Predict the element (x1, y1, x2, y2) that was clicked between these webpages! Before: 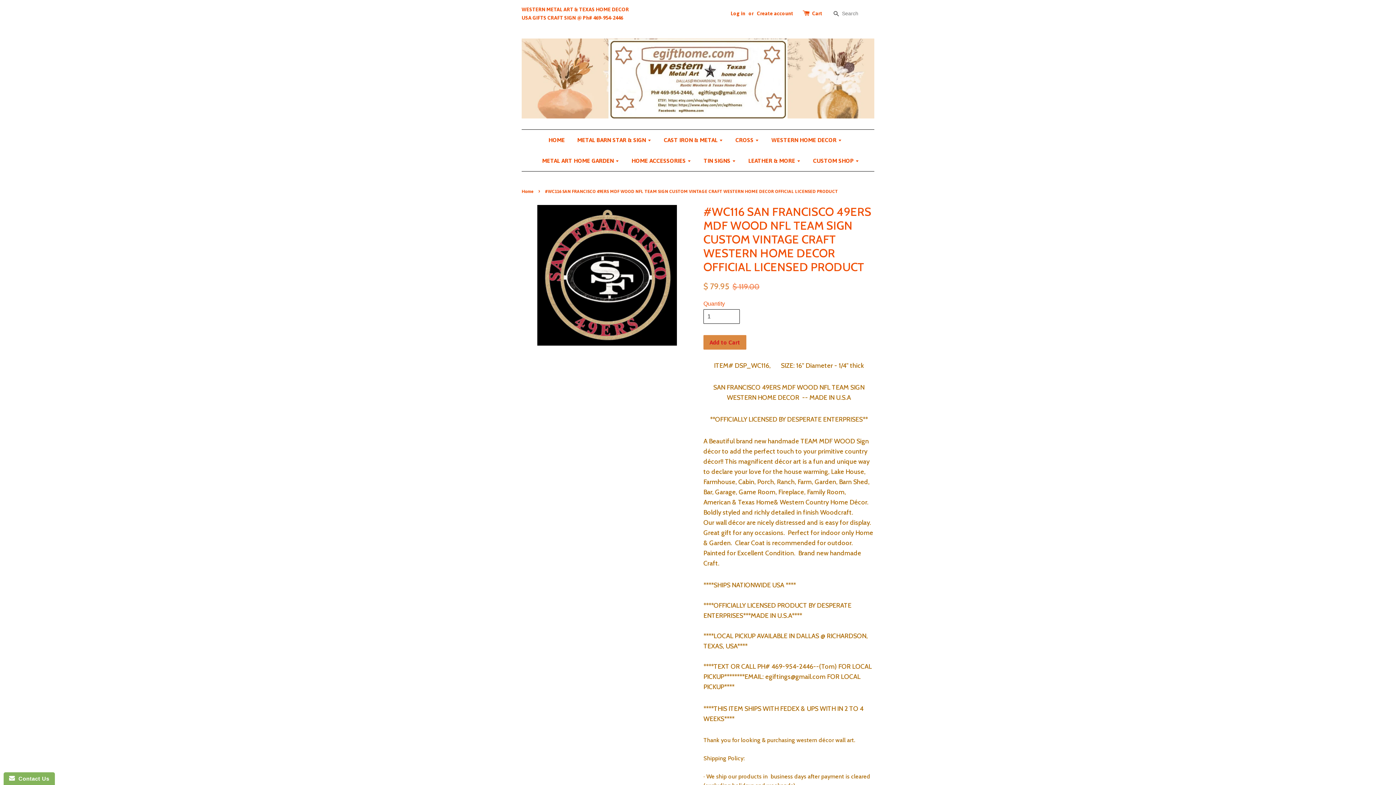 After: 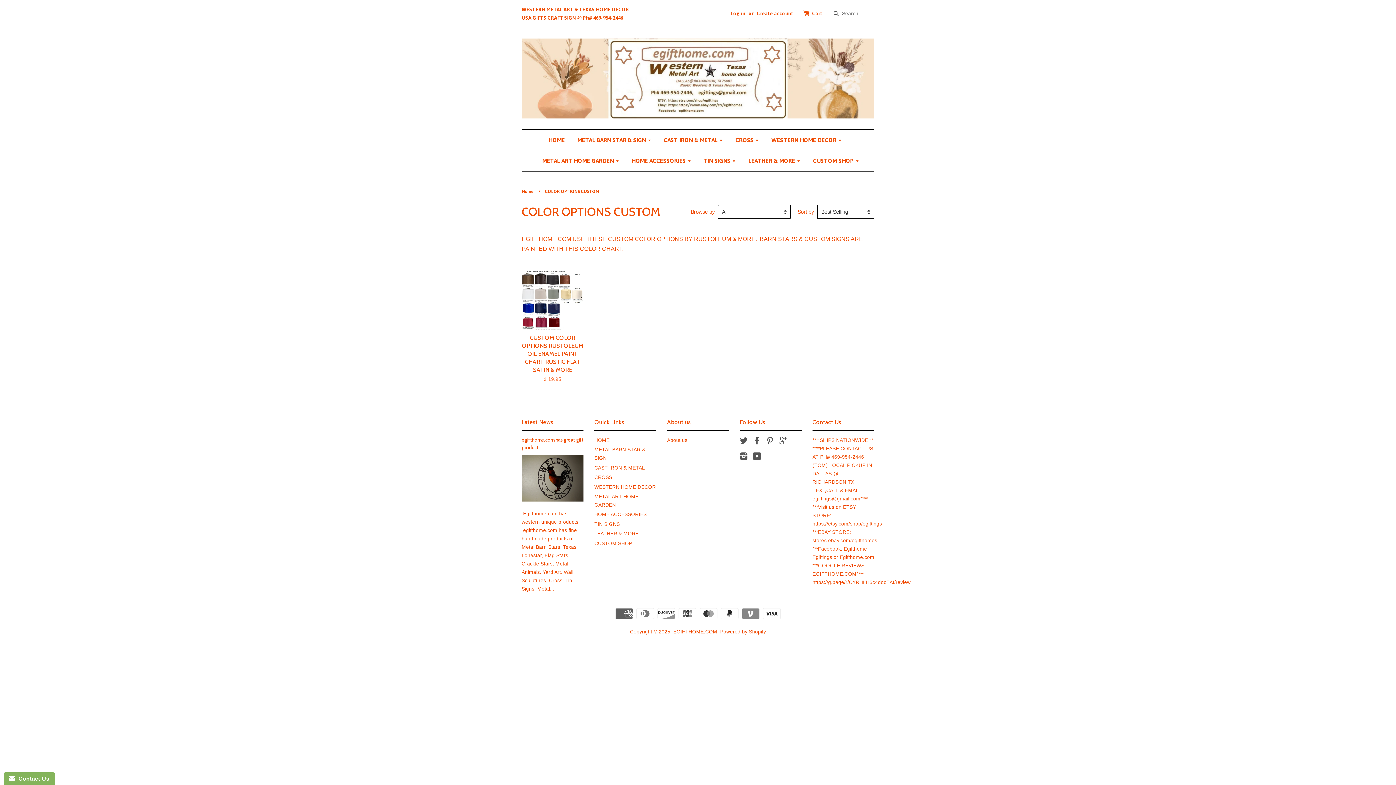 Action: label: CUSTOM SHOP  bbox: (807, 150, 859, 171)